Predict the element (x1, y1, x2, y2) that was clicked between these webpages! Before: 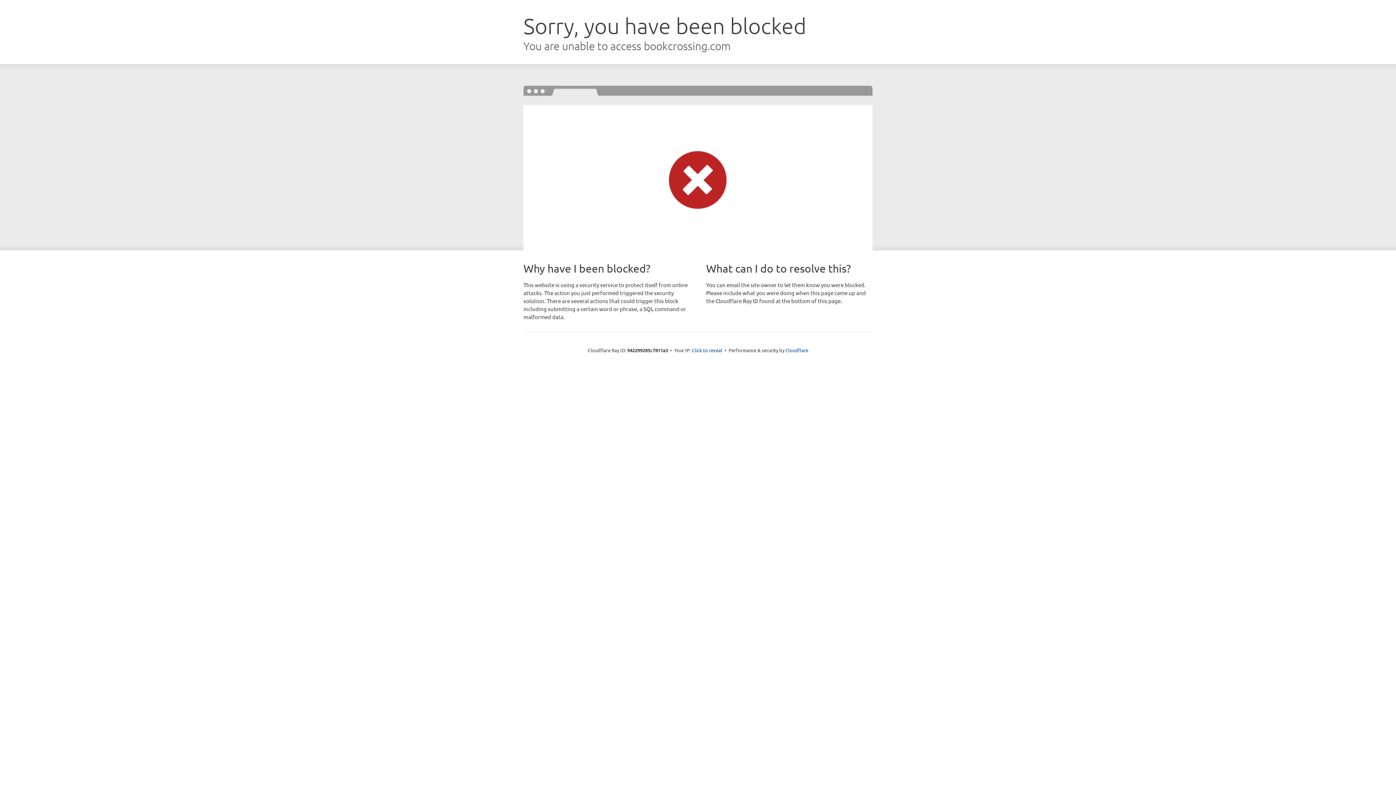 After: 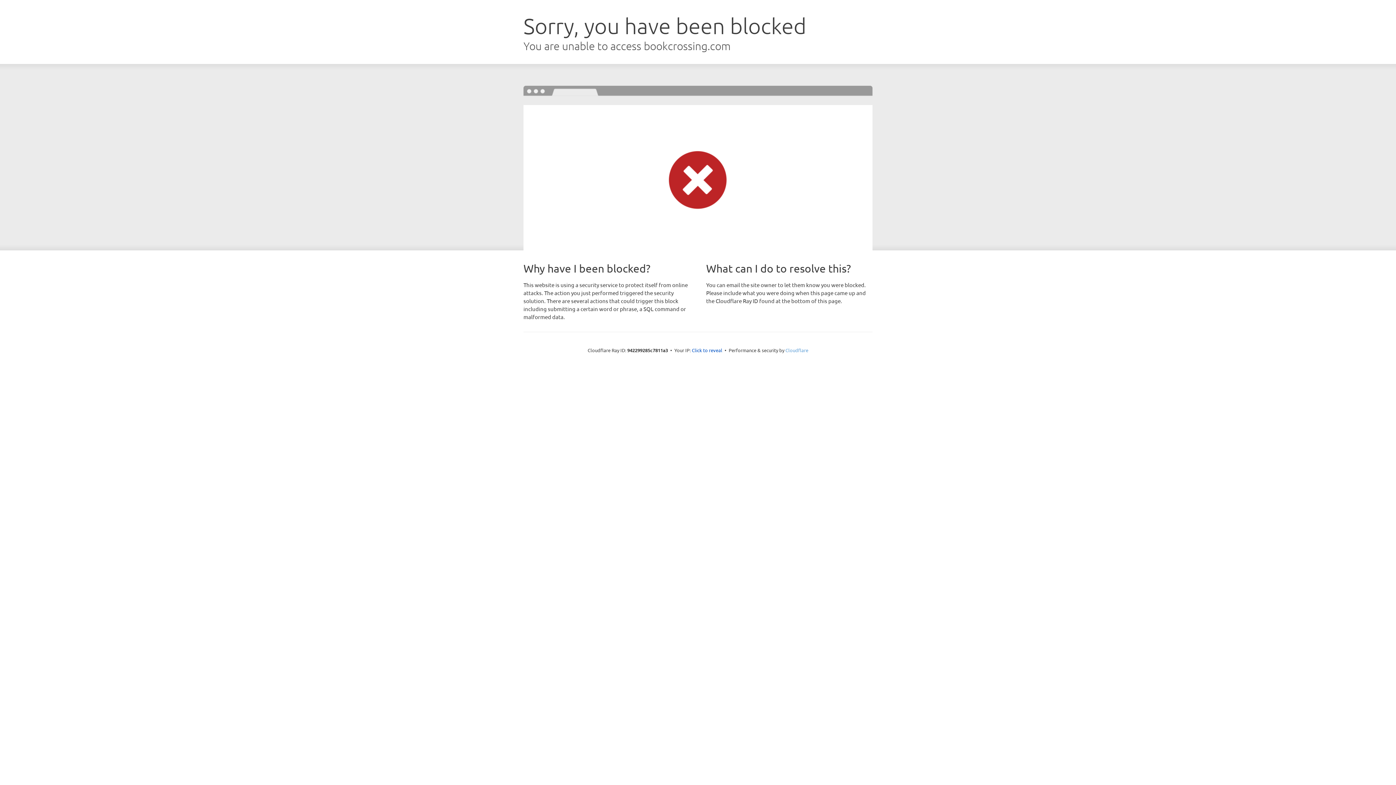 Action: label: Cloudflare bbox: (785, 347, 808, 353)